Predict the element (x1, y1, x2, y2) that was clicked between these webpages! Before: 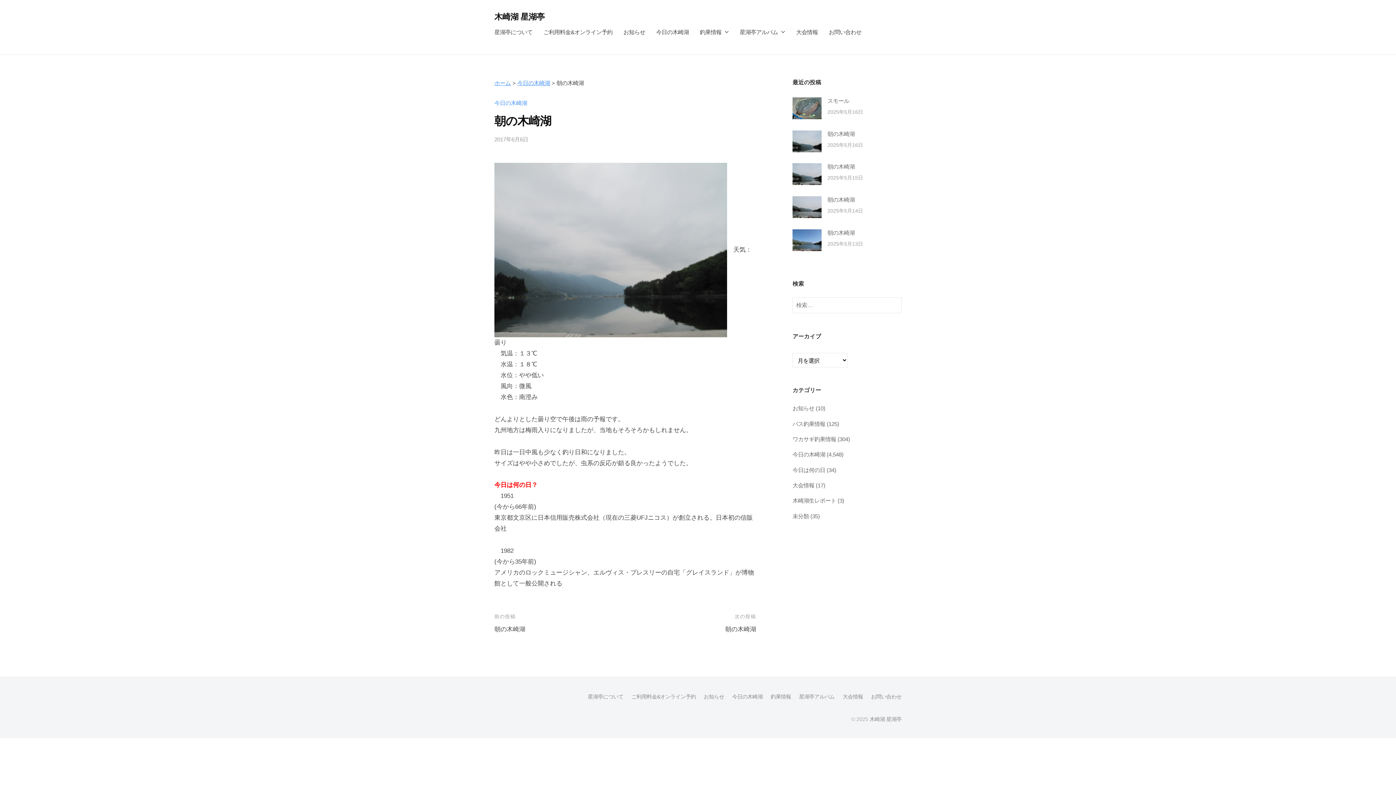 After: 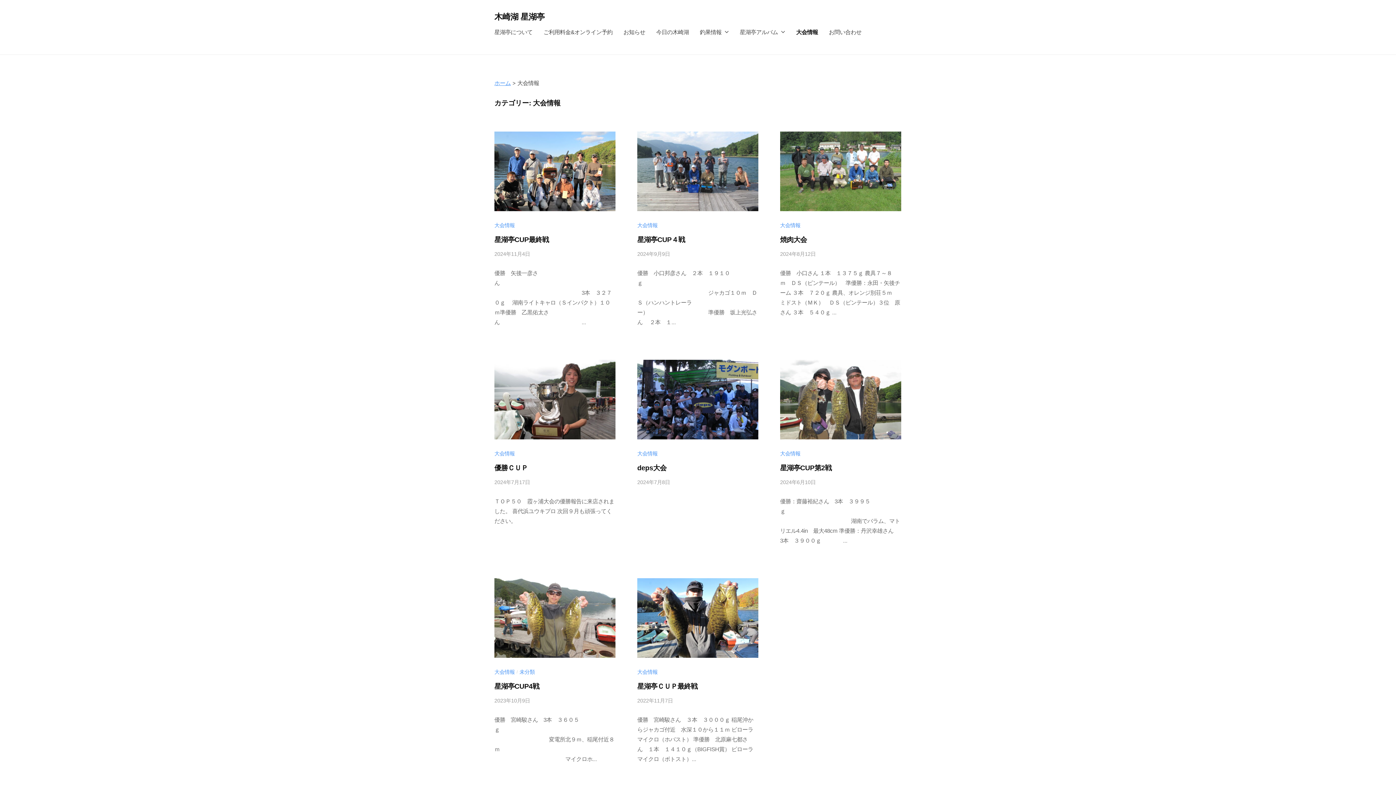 Action: bbox: (792, 482, 814, 488) label: 大会情報